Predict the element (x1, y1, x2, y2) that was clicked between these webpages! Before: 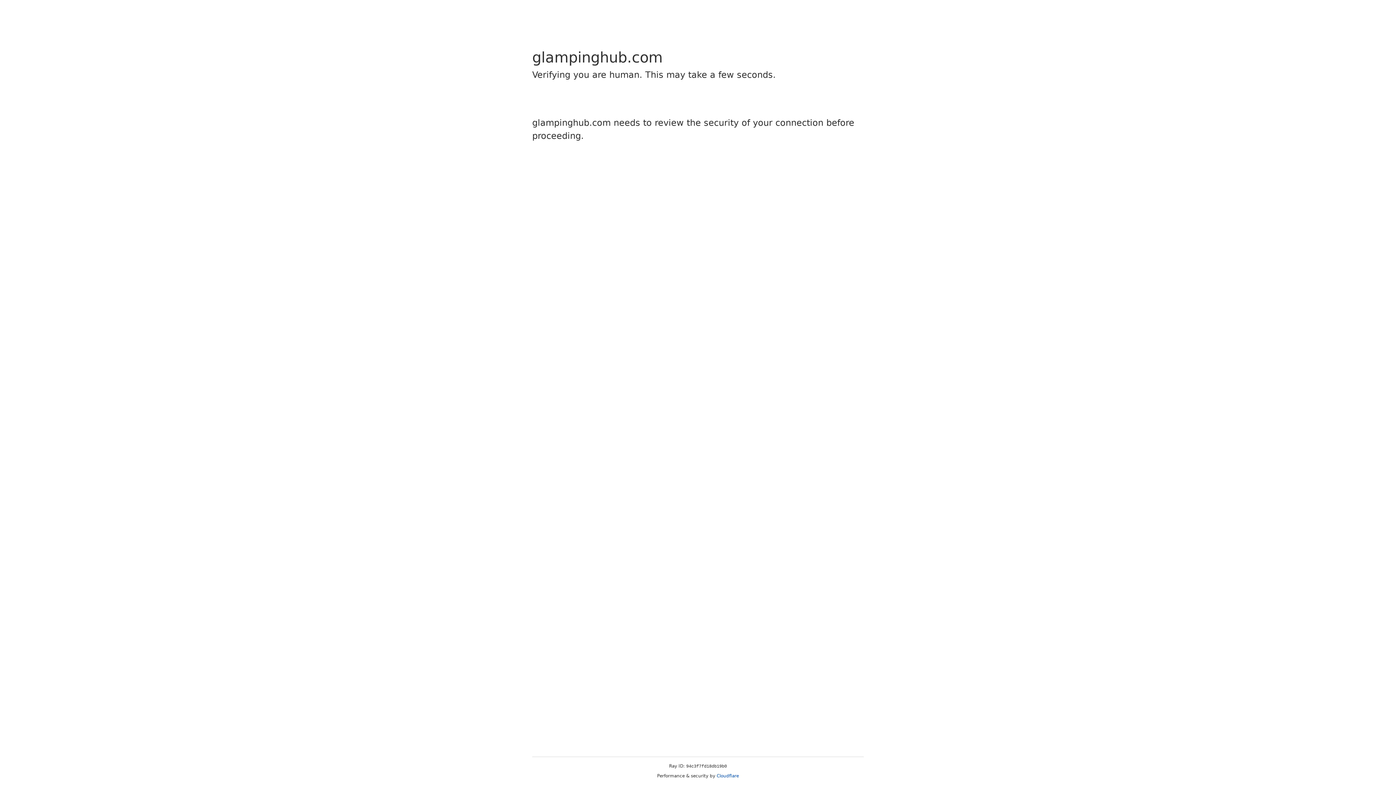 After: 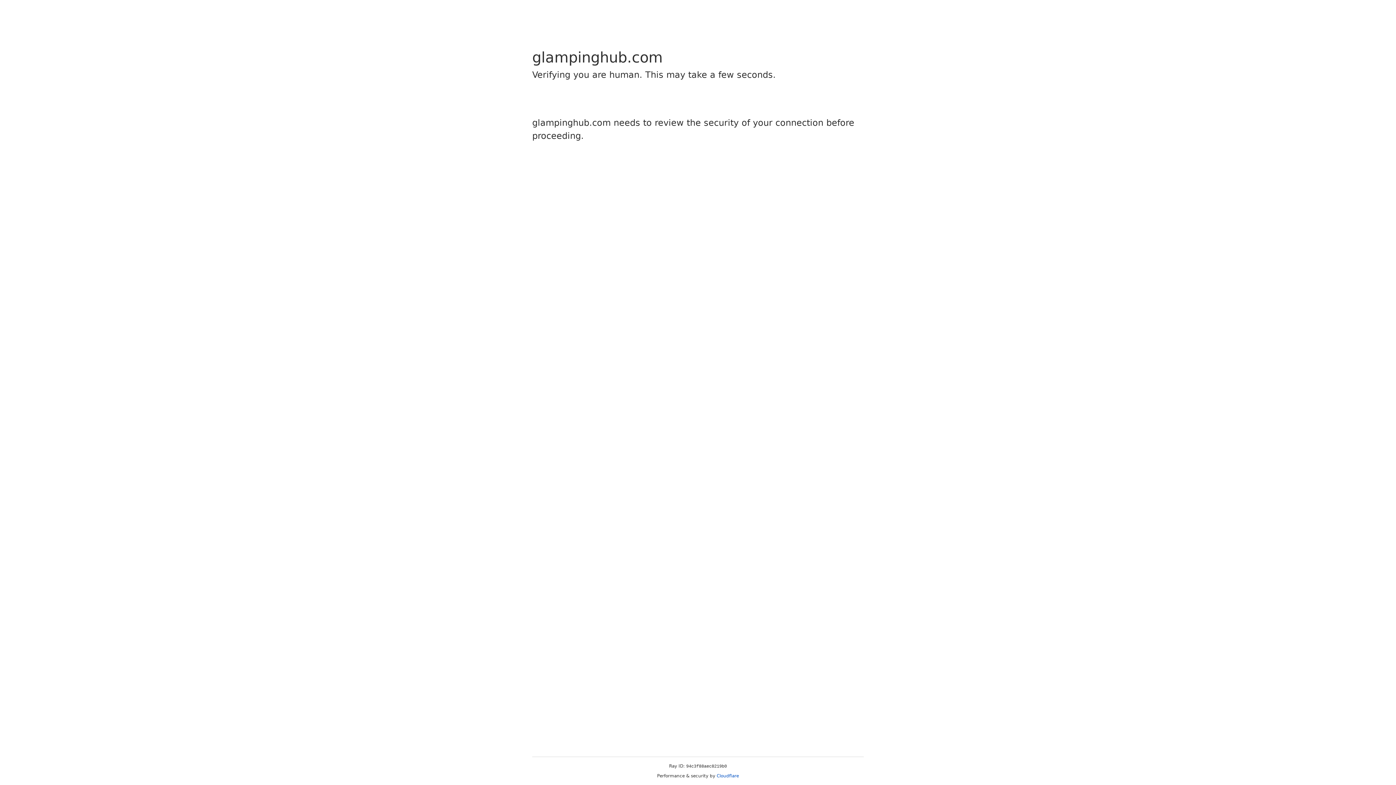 Action: bbox: (716, 773, 739, 778) label: Cloudflare